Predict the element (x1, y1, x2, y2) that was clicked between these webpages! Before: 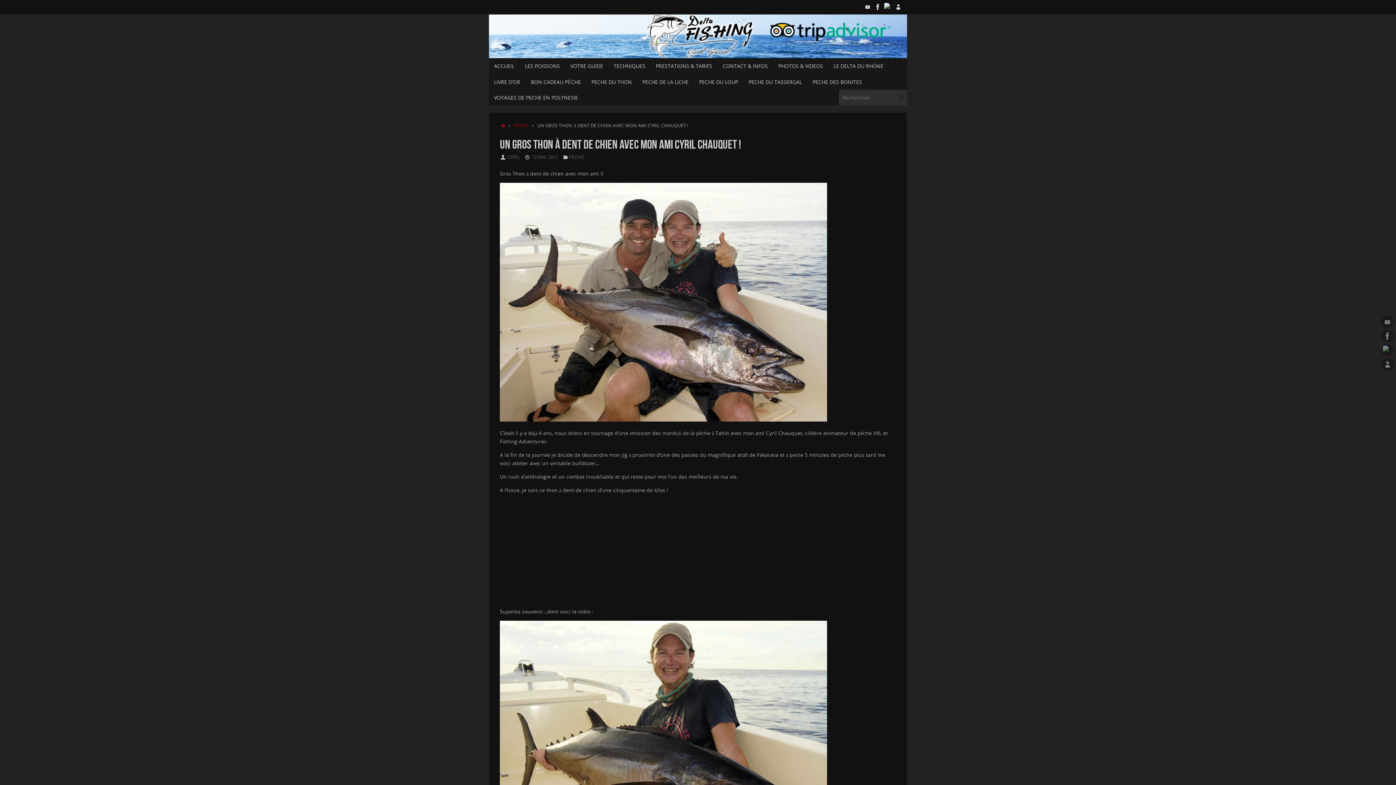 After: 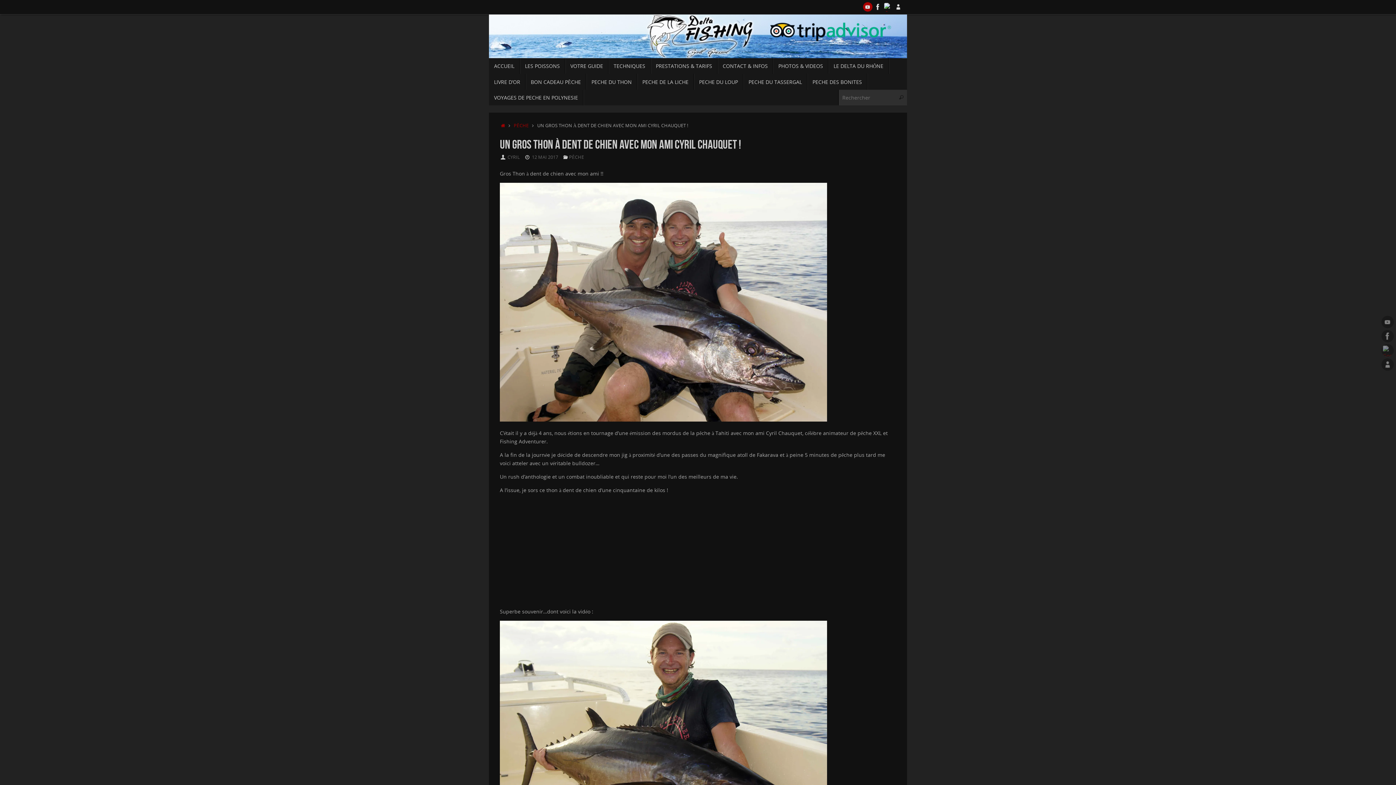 Action: bbox: (862, 1, 873, 12)